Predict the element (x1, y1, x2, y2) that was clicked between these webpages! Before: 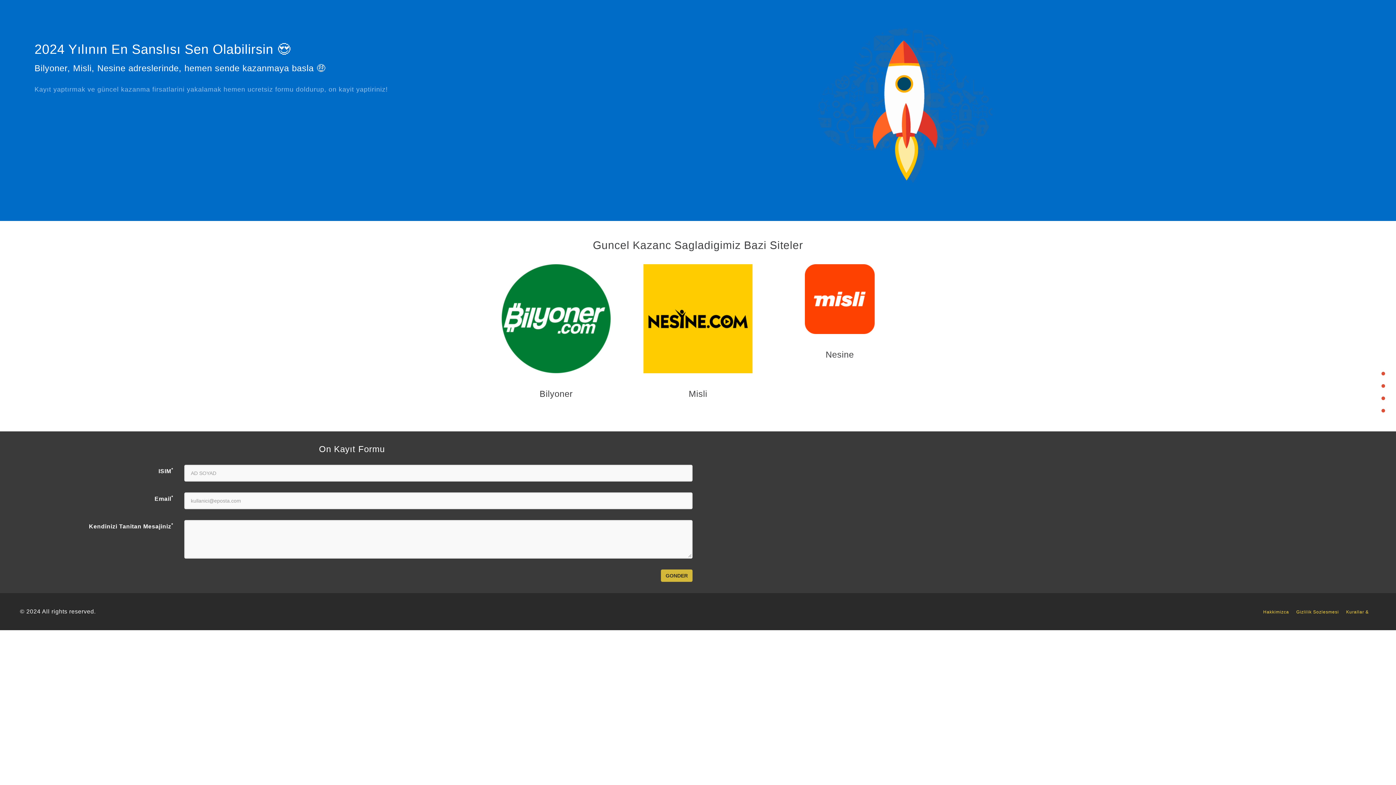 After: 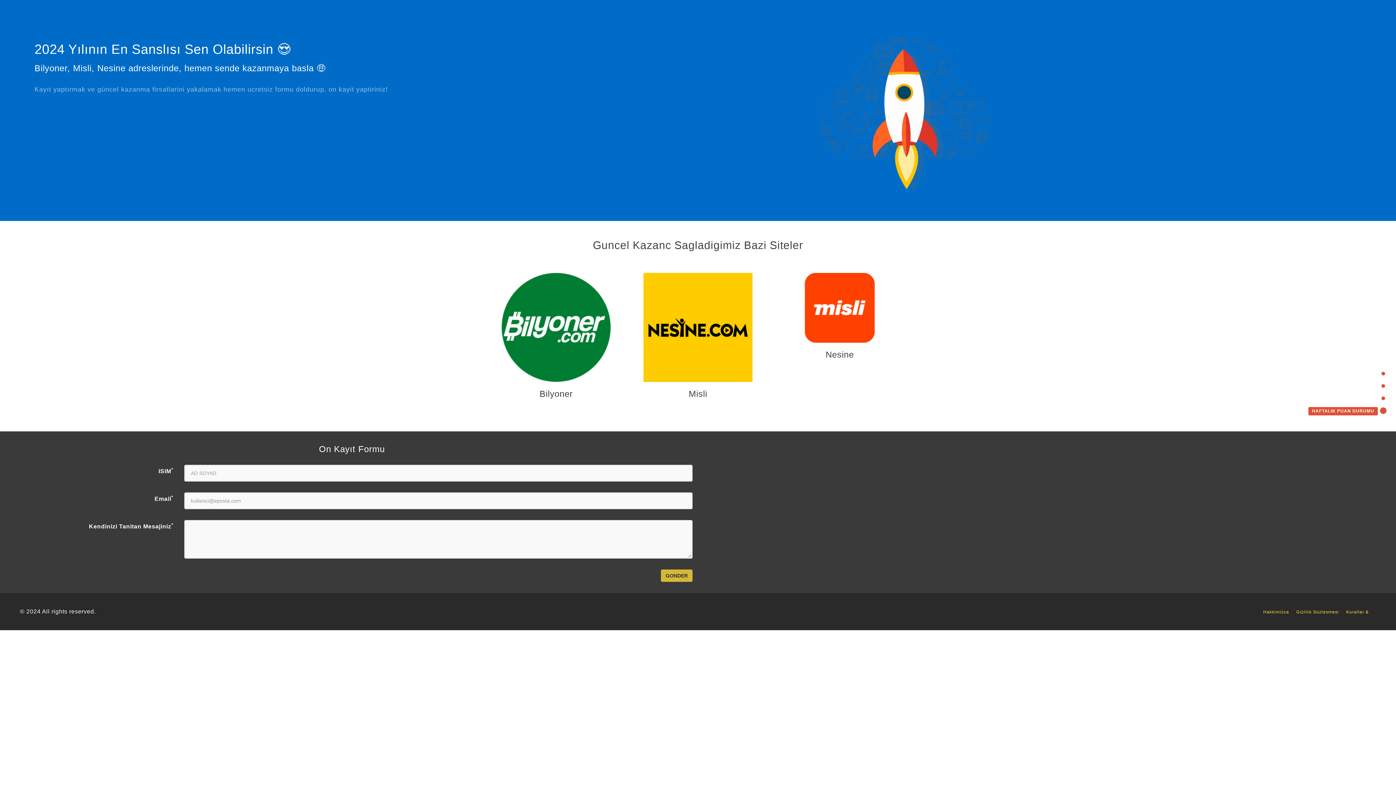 Action: bbox: (1308, 407, 1385, 413) label: HAFTALIK PUAN DURUMU